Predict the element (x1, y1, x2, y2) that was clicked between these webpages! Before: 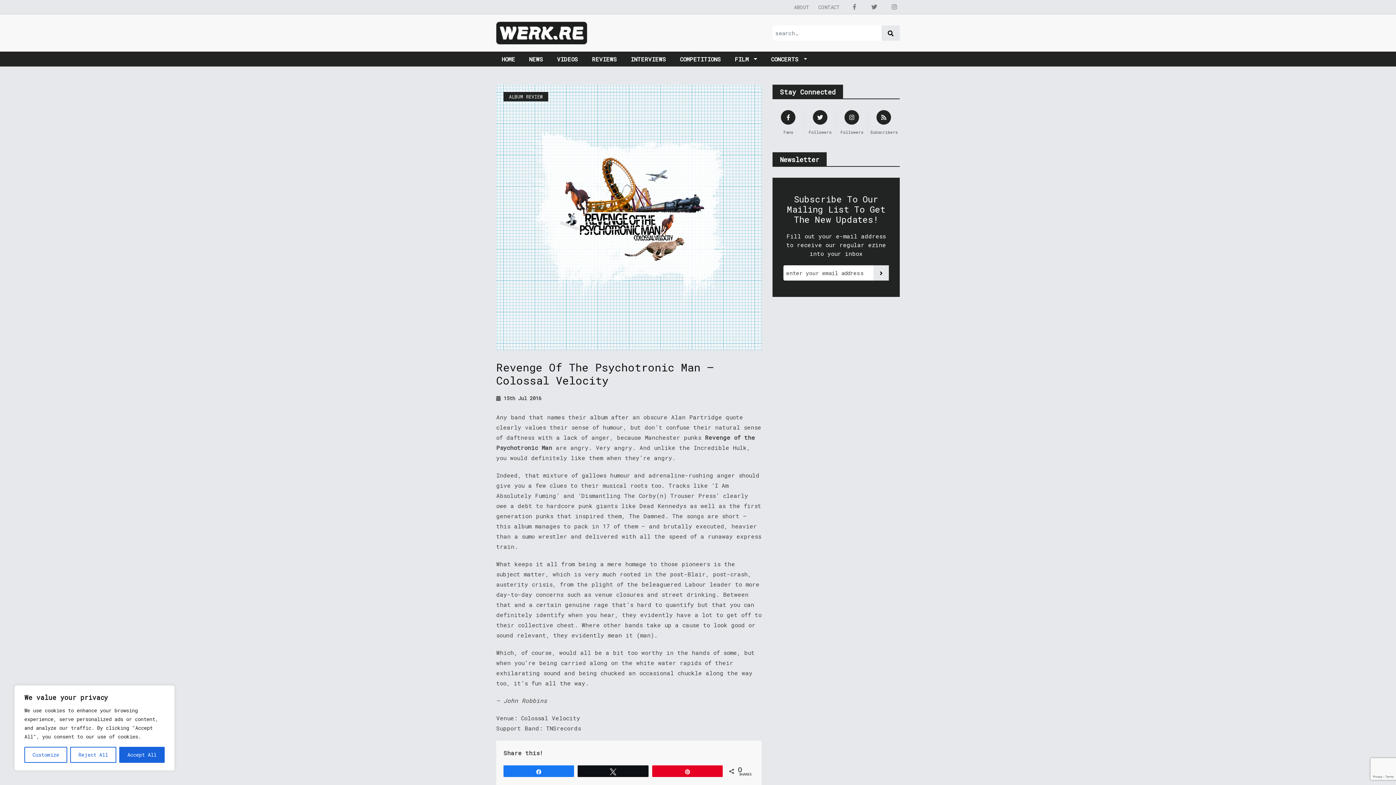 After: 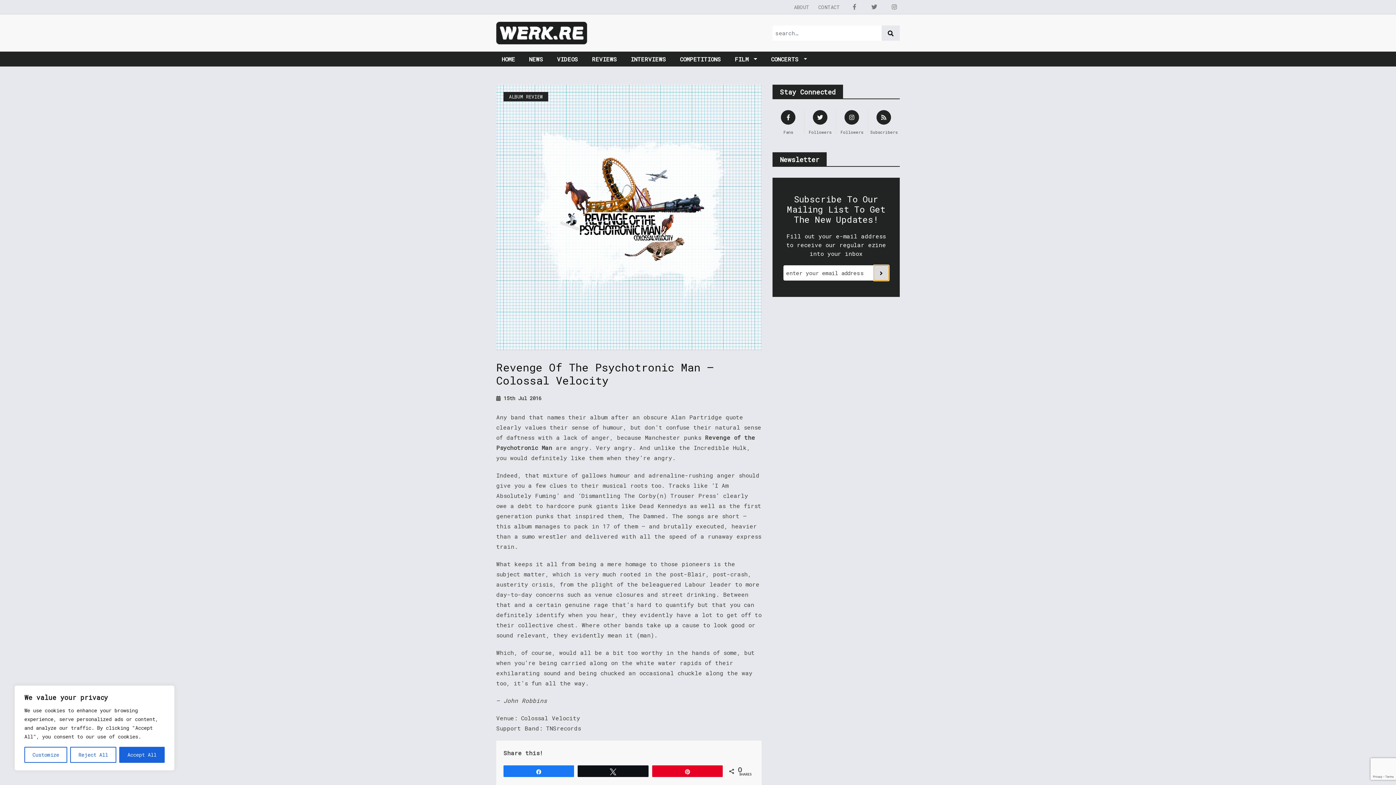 Action: bbox: (873, 265, 889, 280)